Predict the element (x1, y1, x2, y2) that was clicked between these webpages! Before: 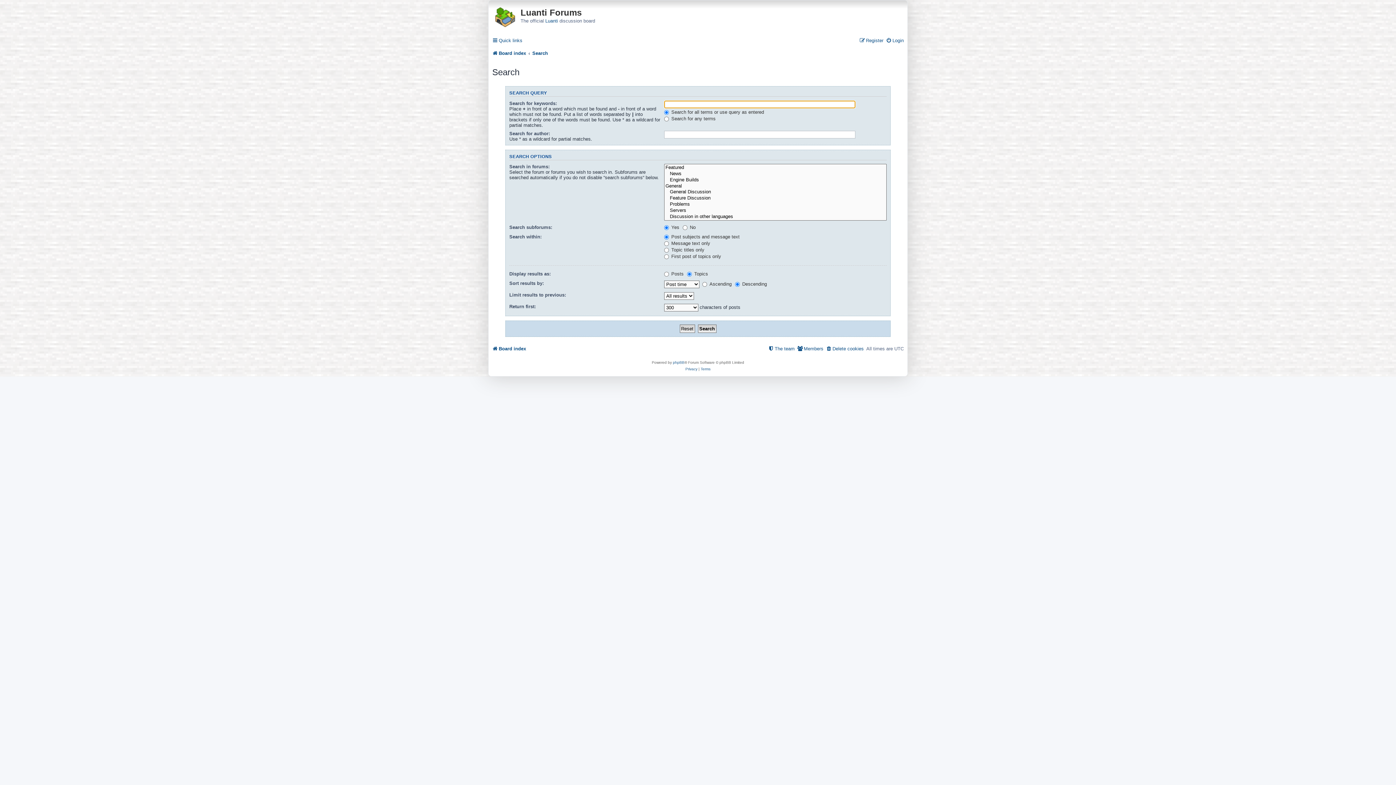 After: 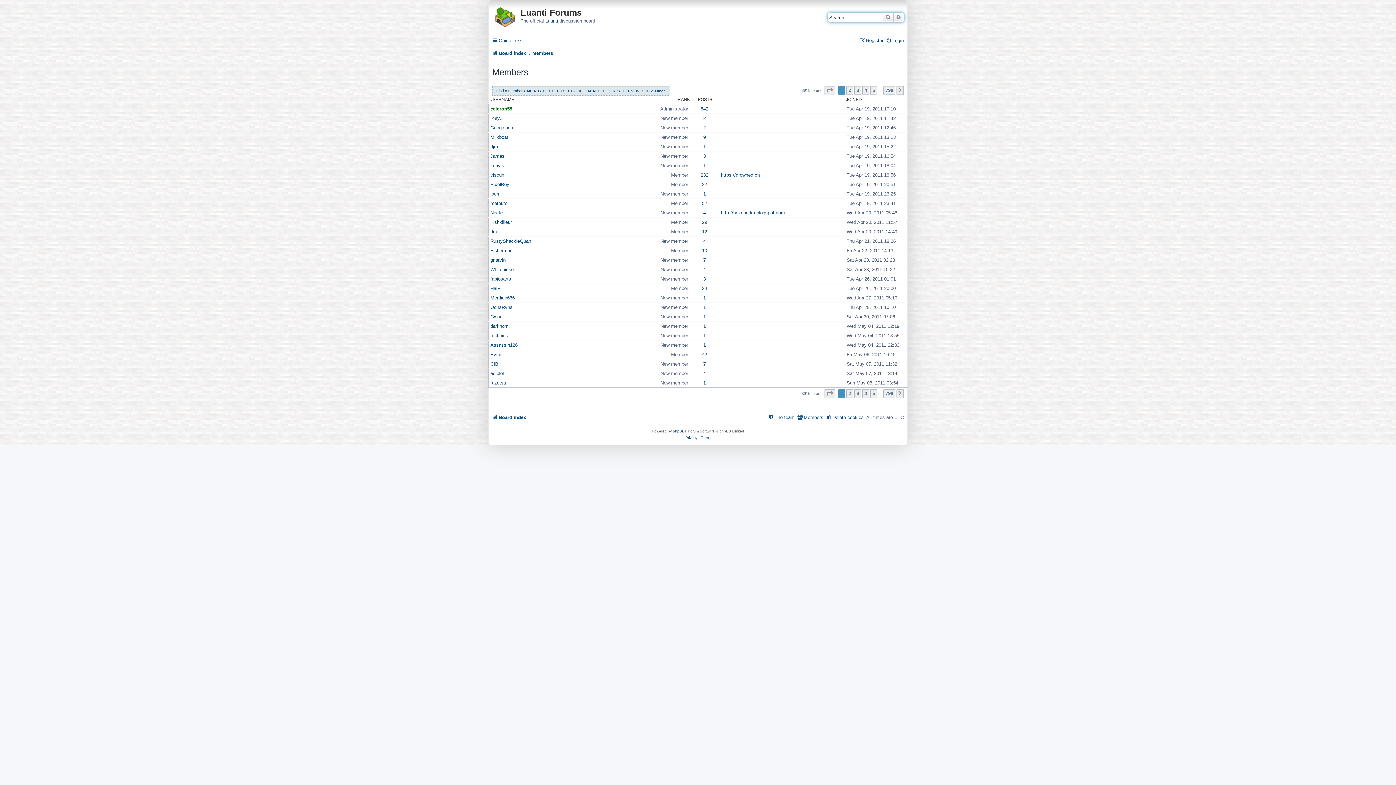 Action: bbox: (797, 343, 823, 354) label: Members